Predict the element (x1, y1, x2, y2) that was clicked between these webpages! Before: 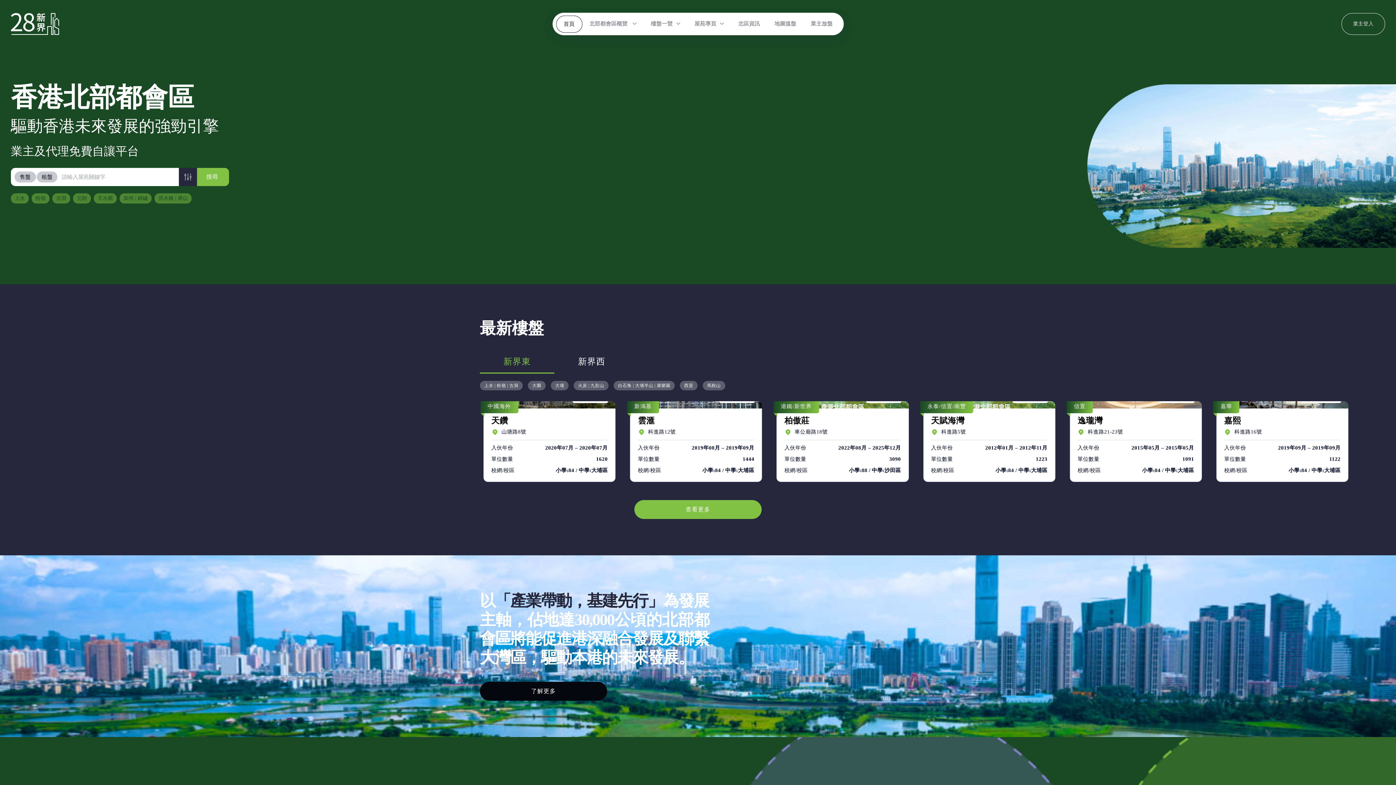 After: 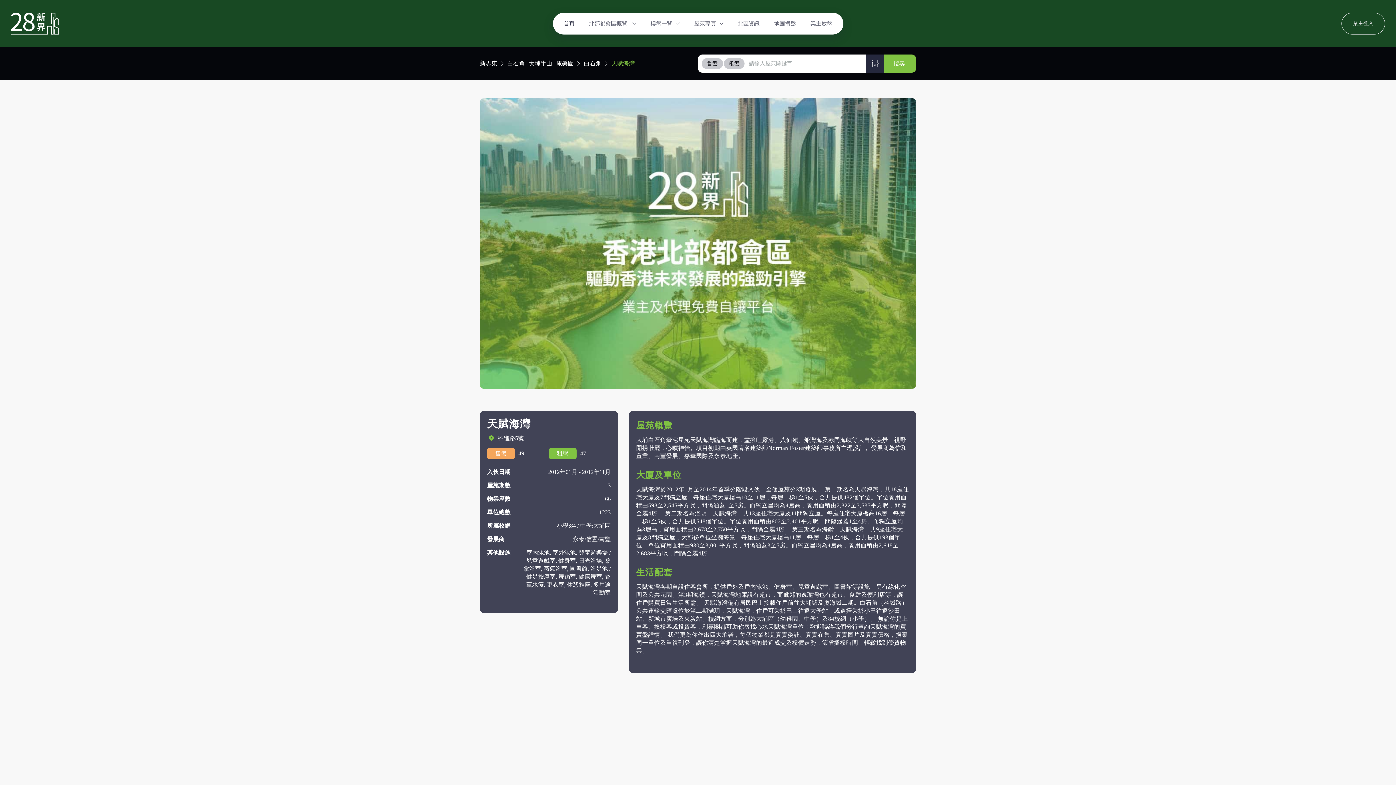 Action: label: button bbox: (919, 401, 1055, 482)